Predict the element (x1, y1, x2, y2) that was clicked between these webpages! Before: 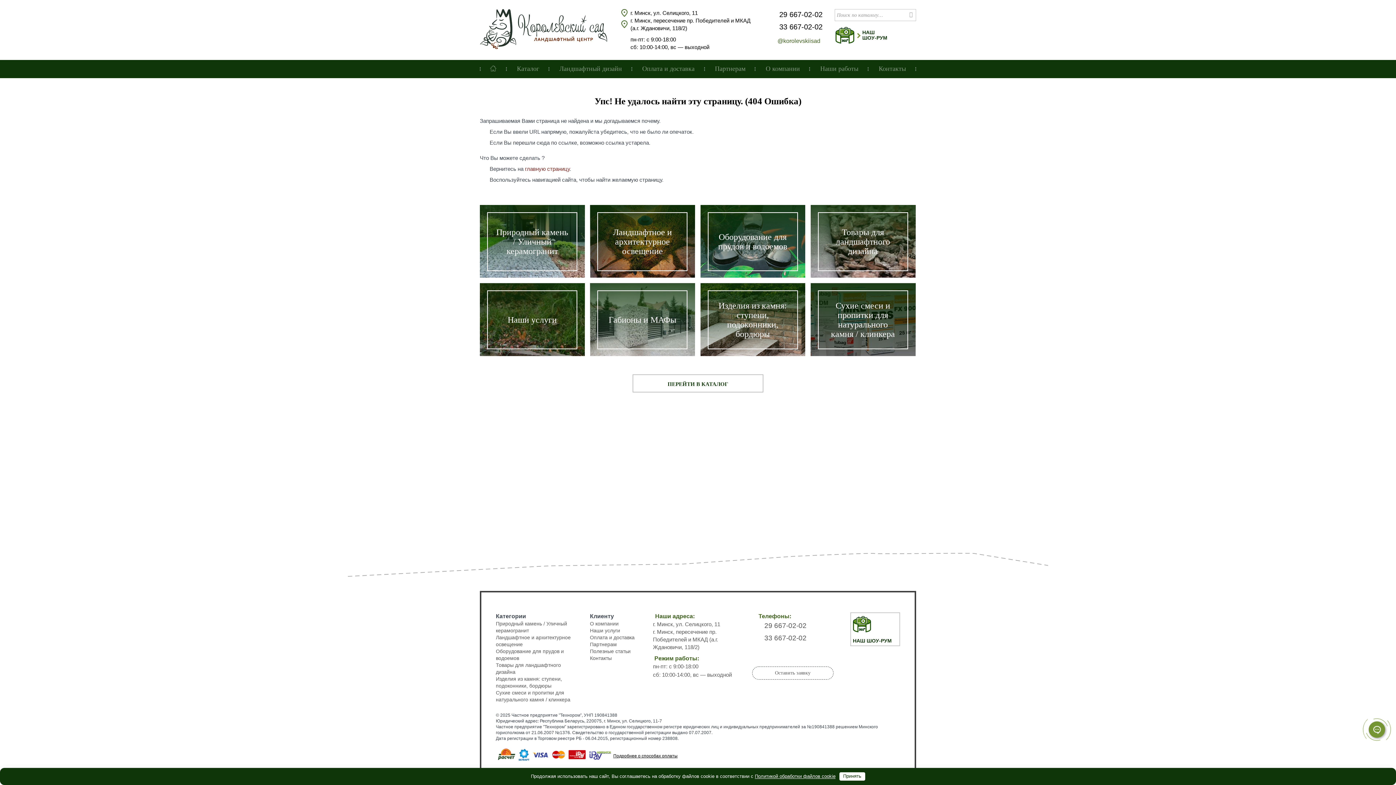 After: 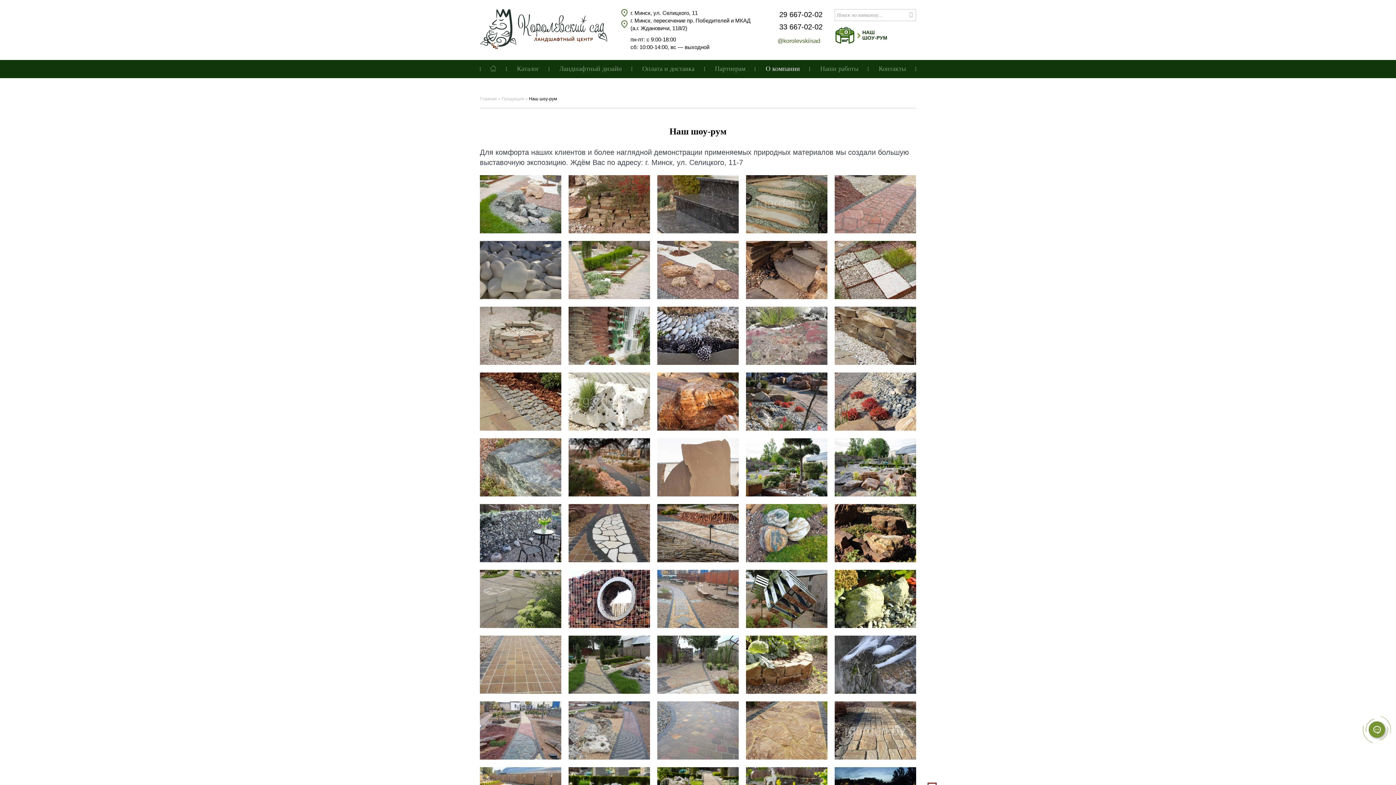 Action: bbox: (834, 26, 916, 43) label: НАШ
ШОУ-РУМ